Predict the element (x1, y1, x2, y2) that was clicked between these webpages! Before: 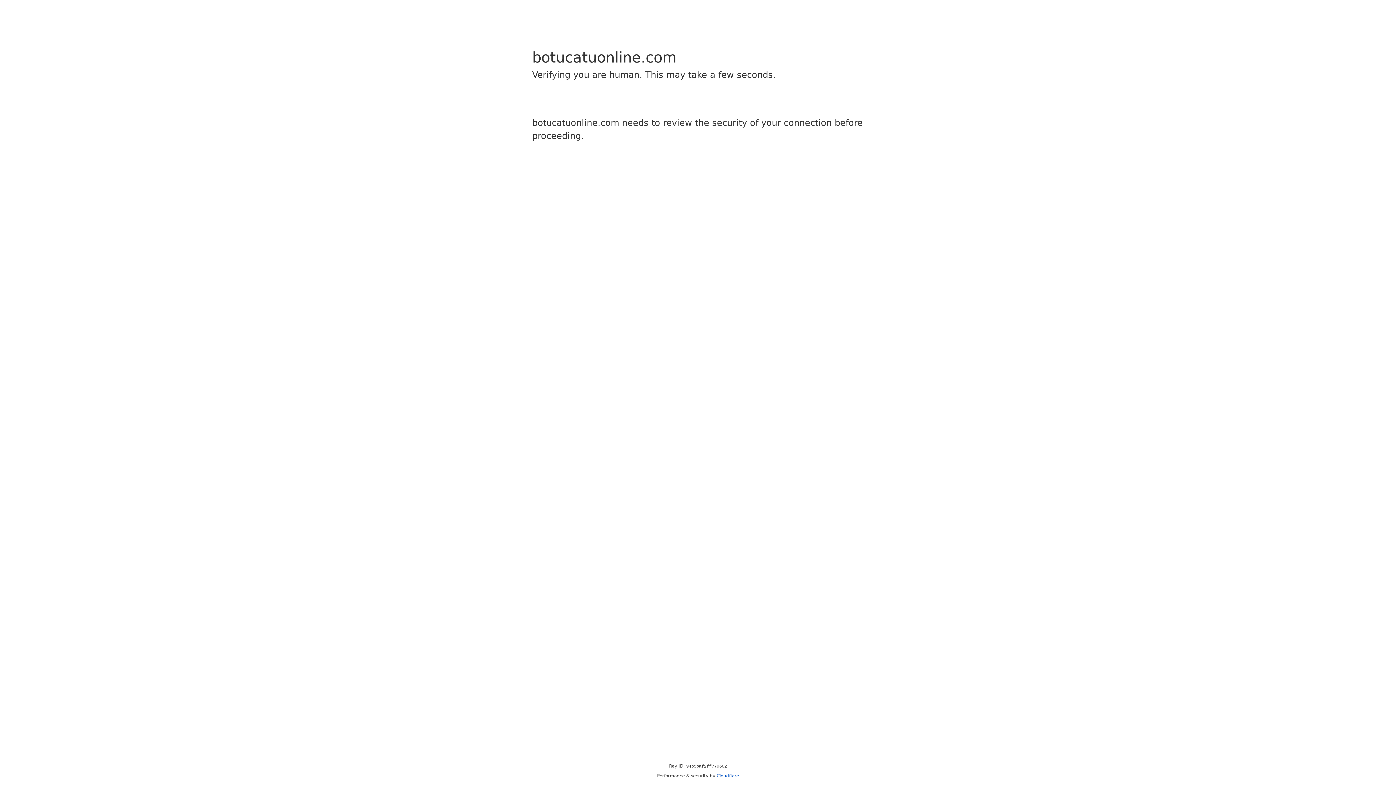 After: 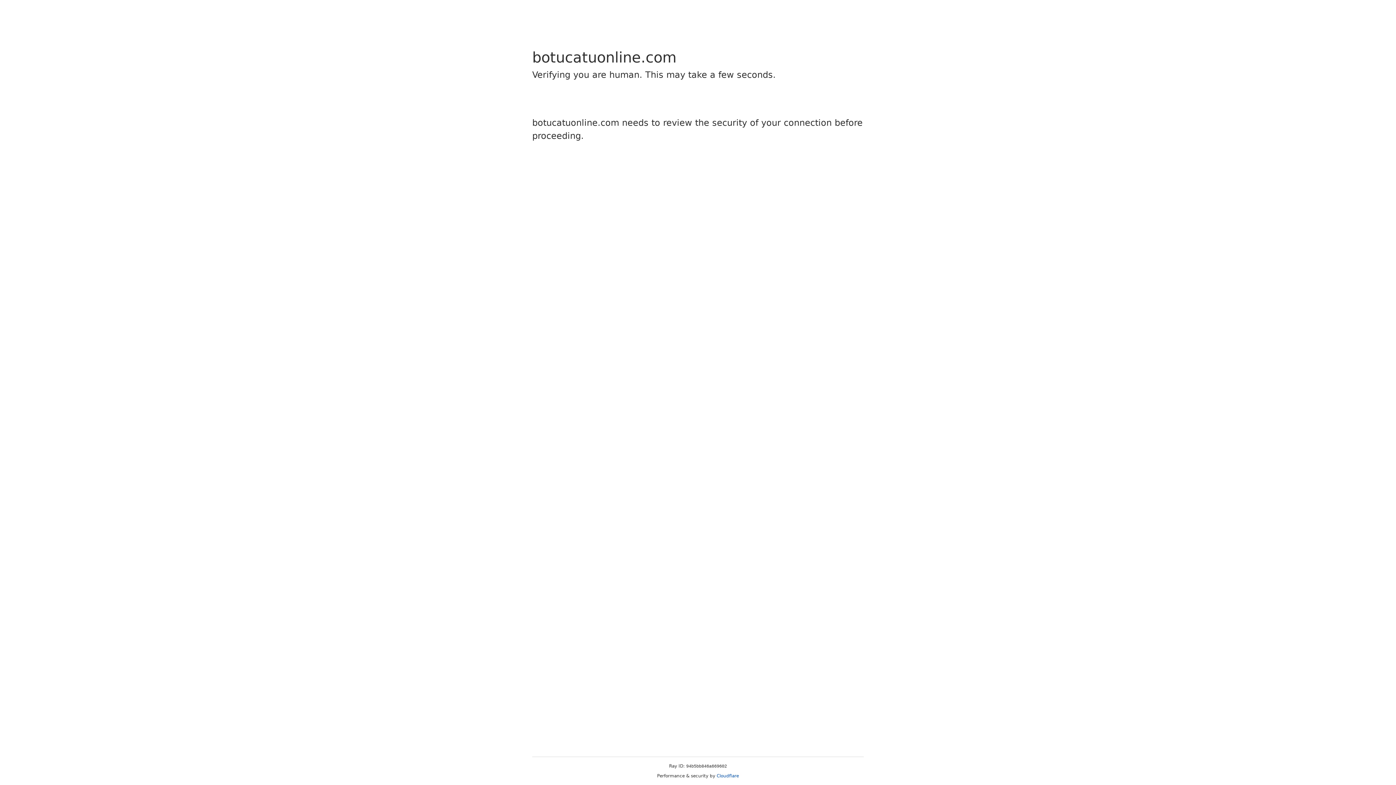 Action: bbox: (716, 773, 739, 778) label: Cloudflare